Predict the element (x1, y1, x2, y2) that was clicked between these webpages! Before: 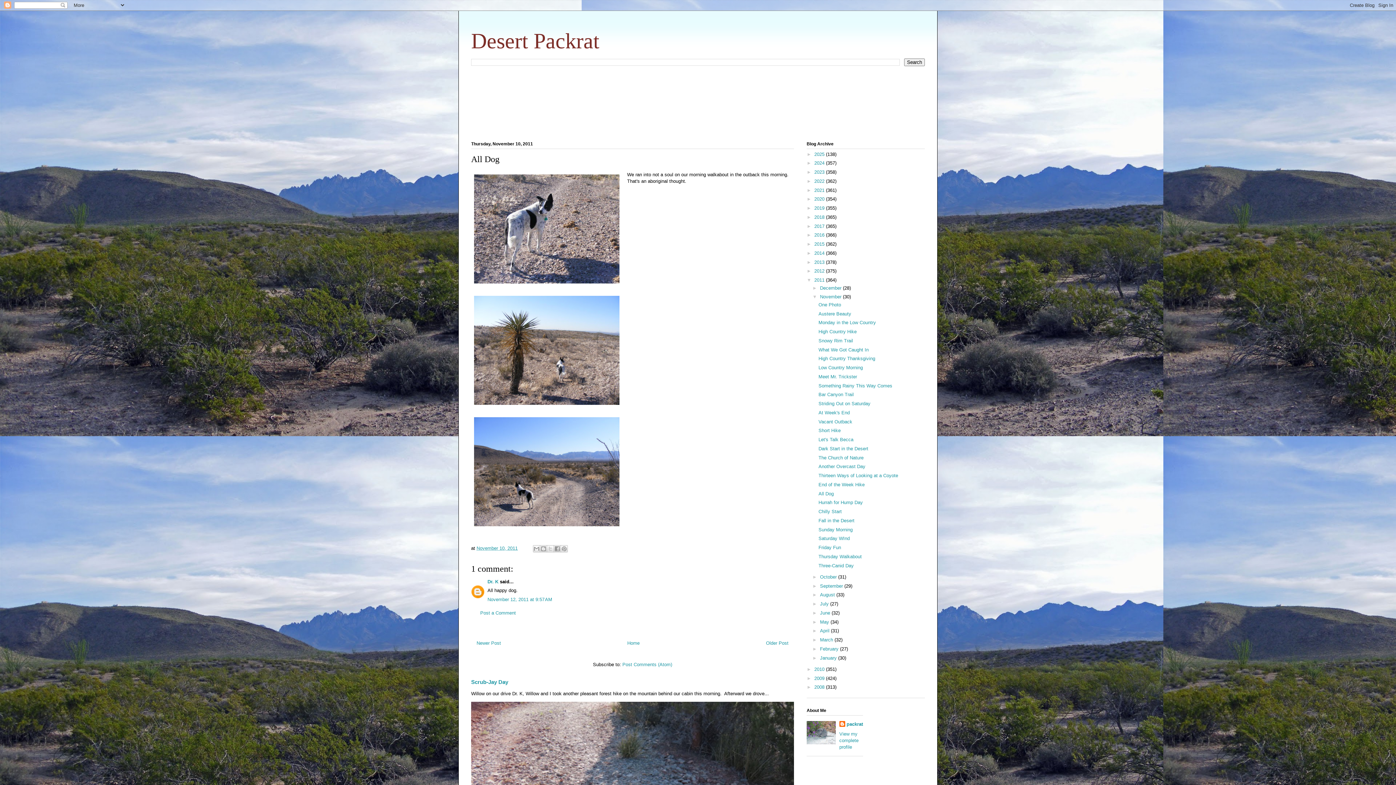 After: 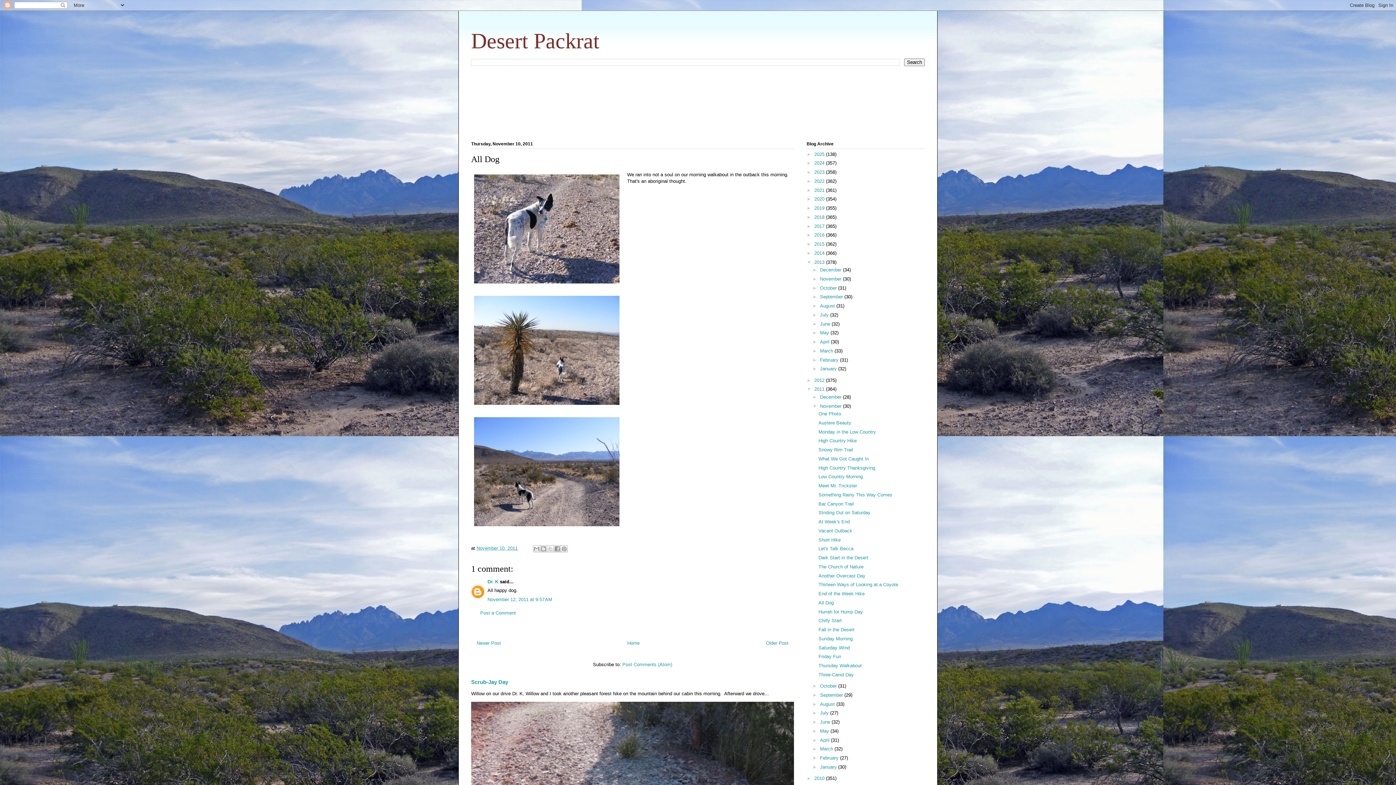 Action: bbox: (806, 259, 814, 264) label: ►  